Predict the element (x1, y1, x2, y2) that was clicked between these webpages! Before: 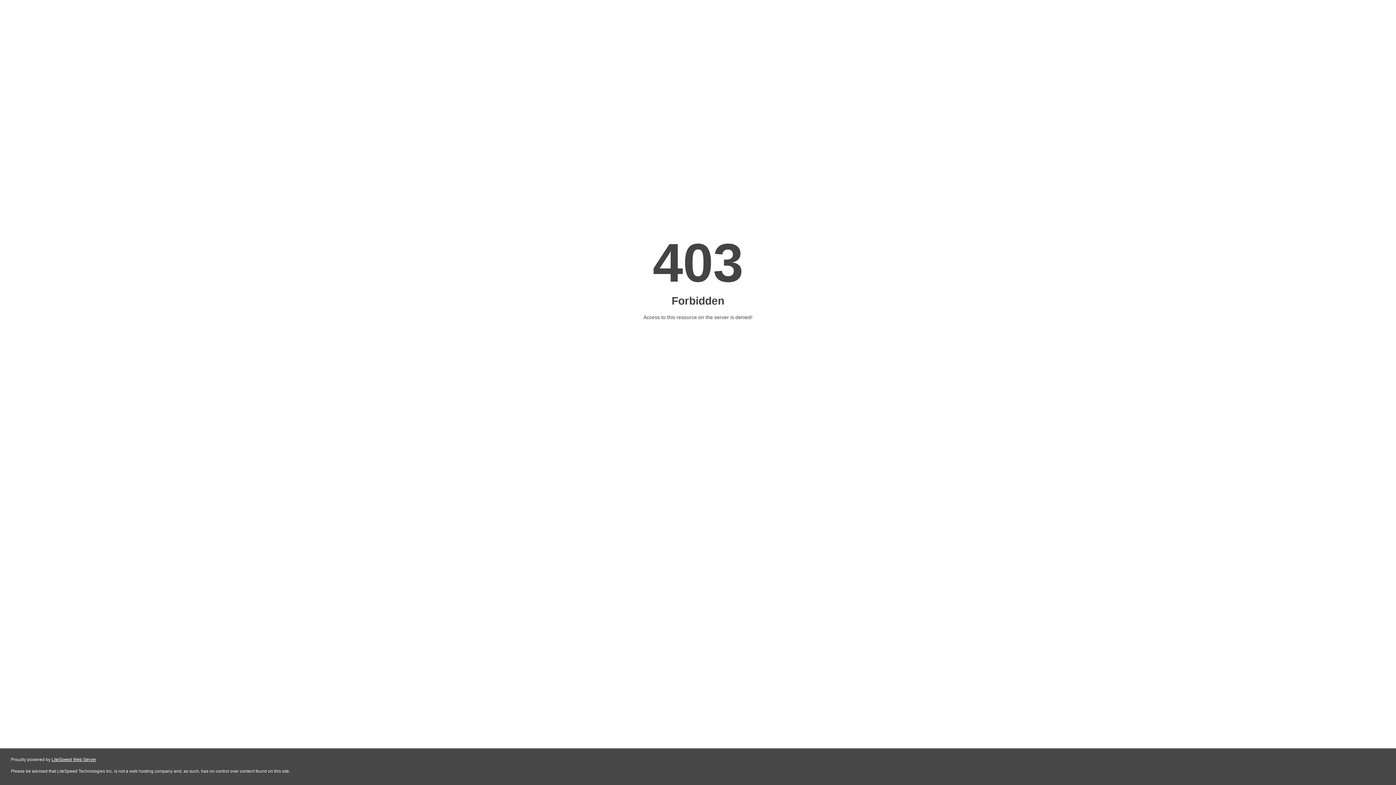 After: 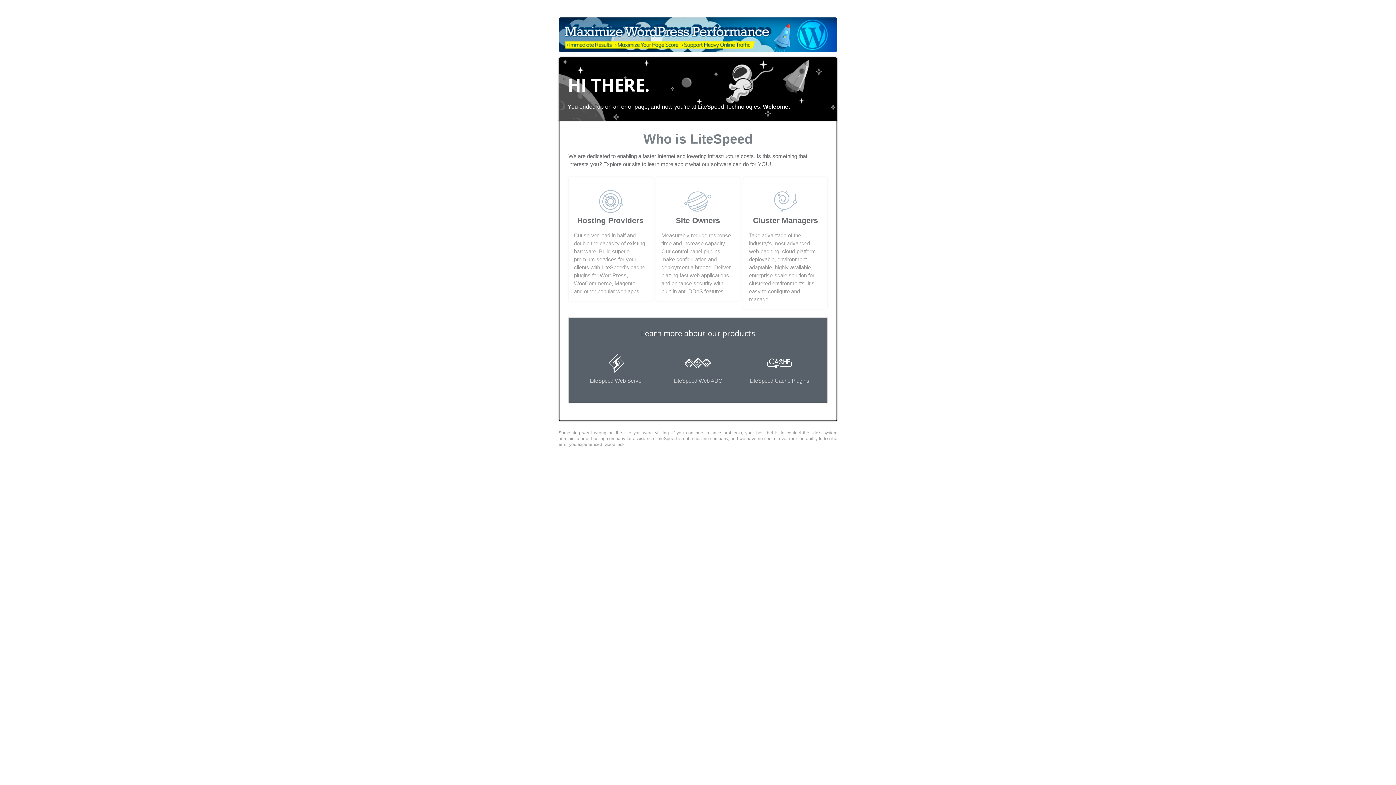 Action: label: LiteSpeed Web Server bbox: (51, 757, 96, 762)